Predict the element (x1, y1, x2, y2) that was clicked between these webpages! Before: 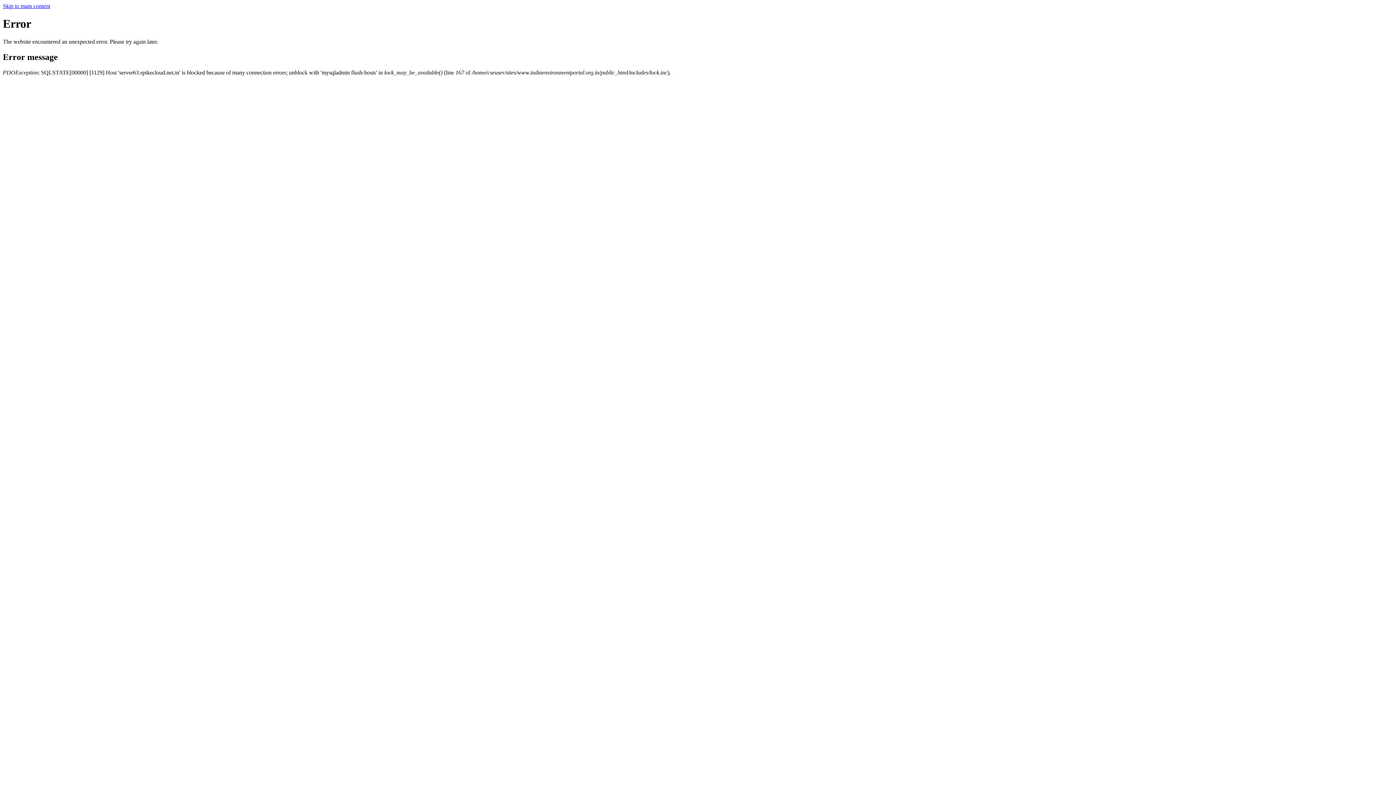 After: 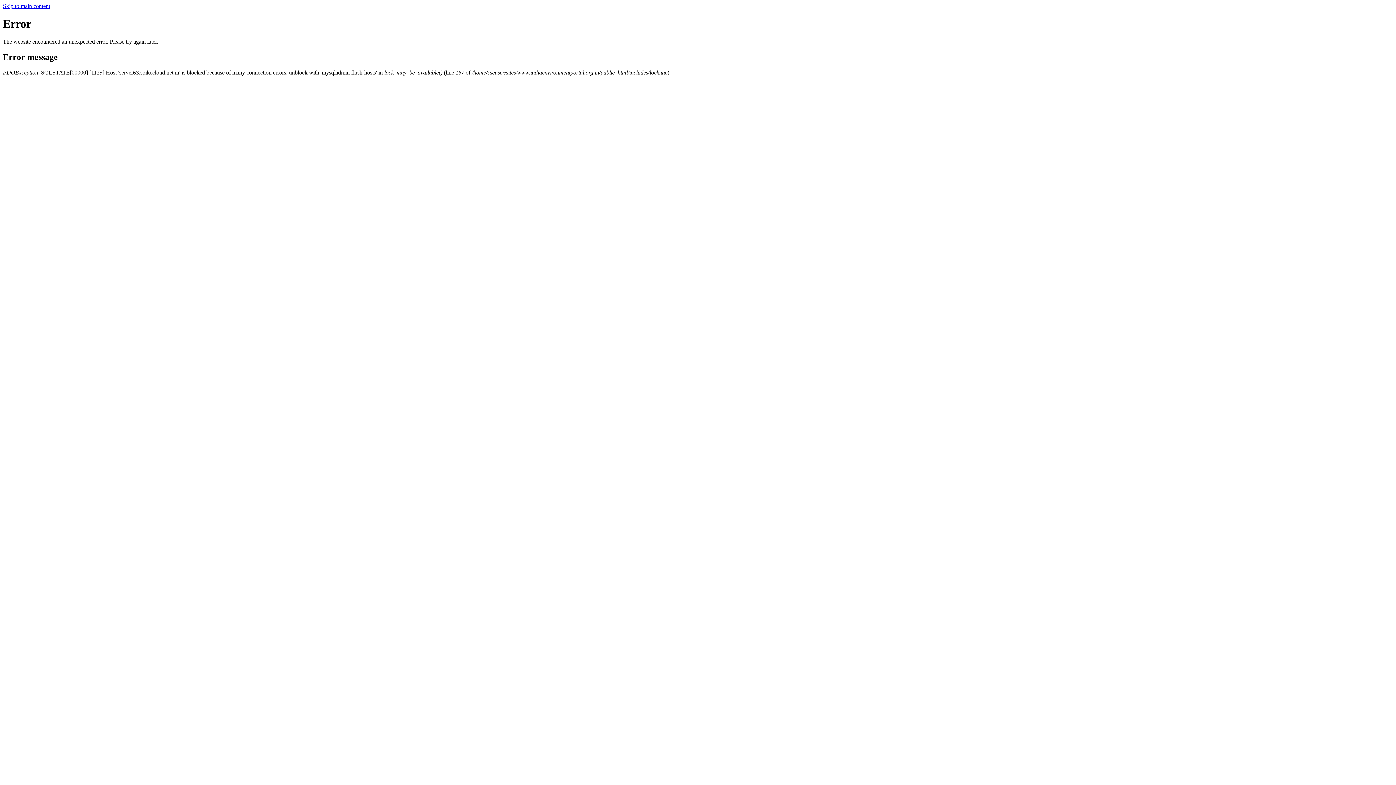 Action: bbox: (2, 2, 50, 9) label: Skip to main content